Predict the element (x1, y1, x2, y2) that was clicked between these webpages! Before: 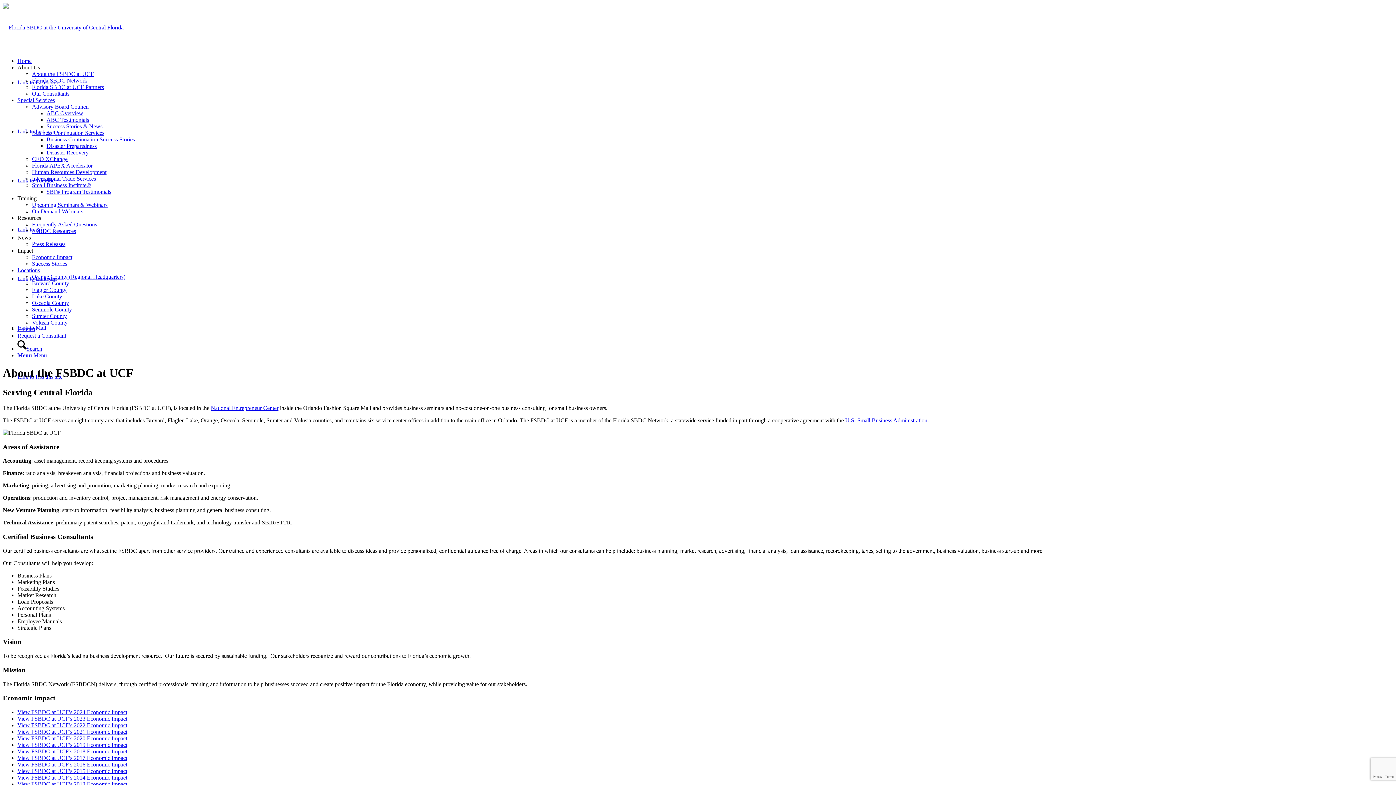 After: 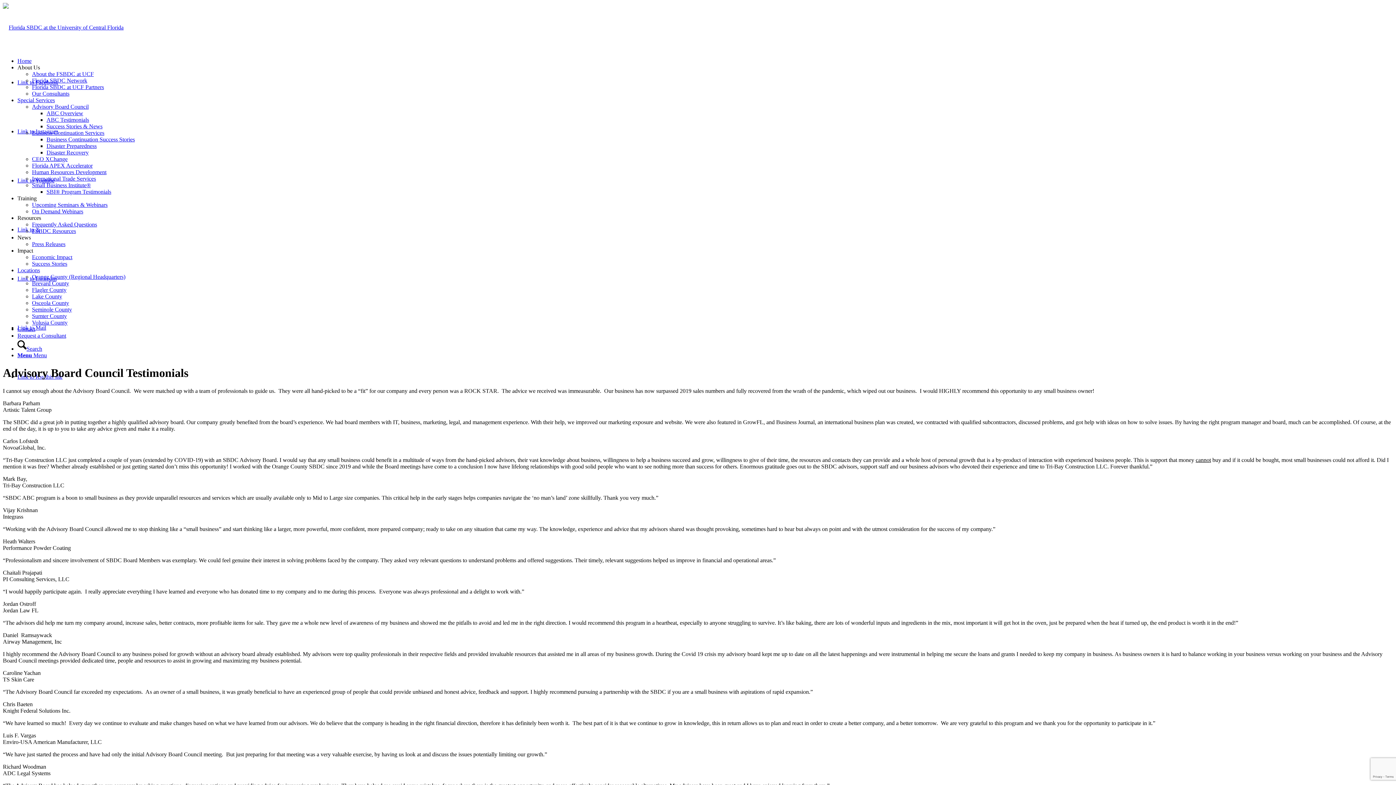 Action: label: ABC Testimonials bbox: (46, 116, 89, 122)